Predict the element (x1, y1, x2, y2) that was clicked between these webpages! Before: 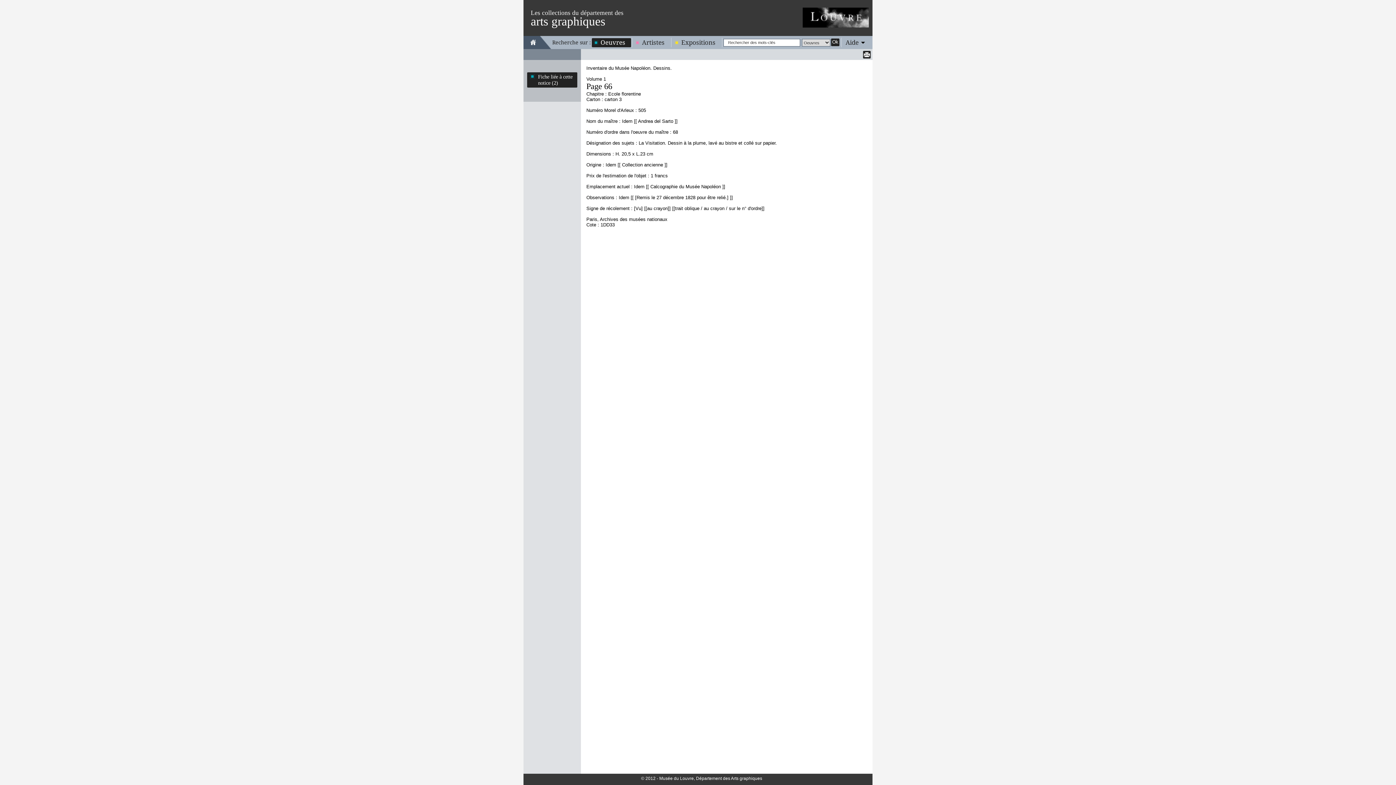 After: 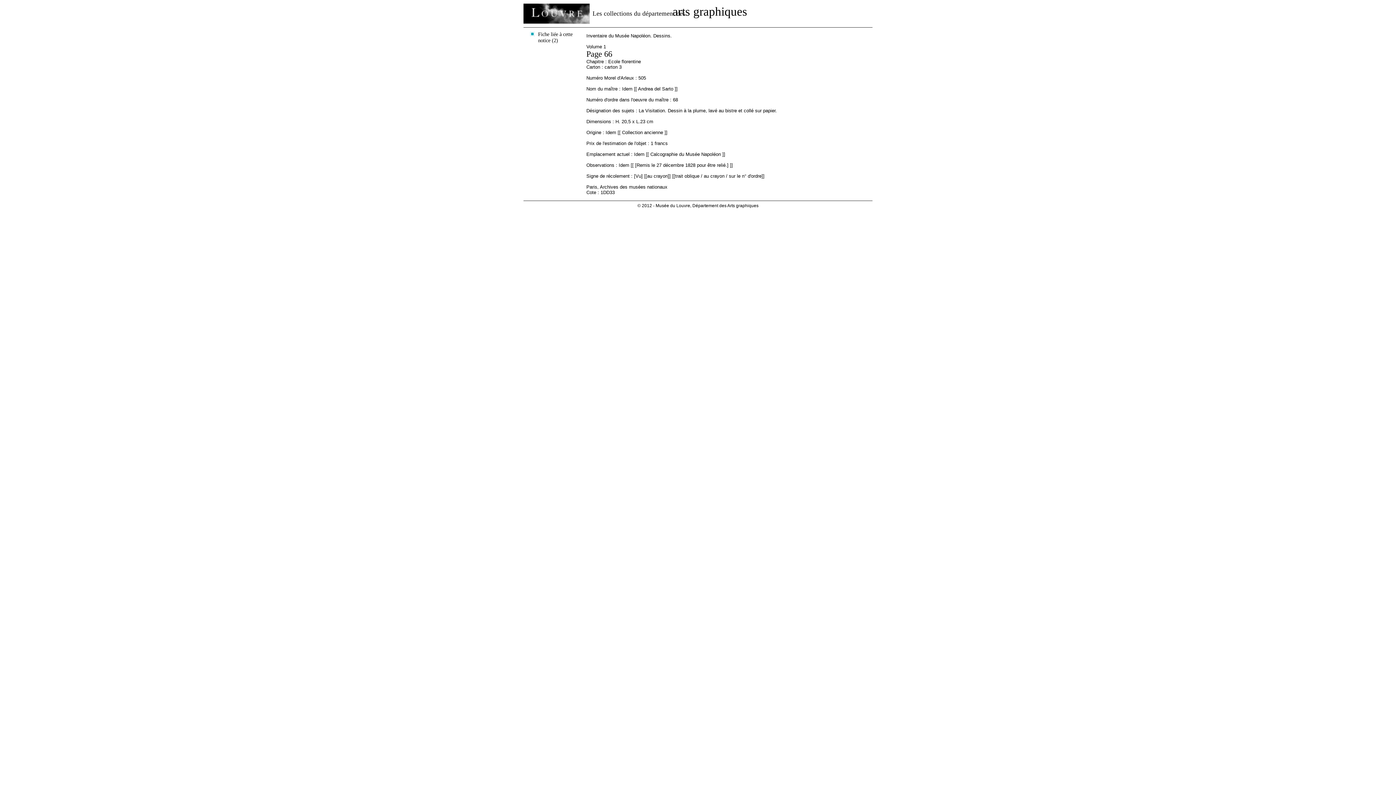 Action: bbox: (863, 50, 870, 58)